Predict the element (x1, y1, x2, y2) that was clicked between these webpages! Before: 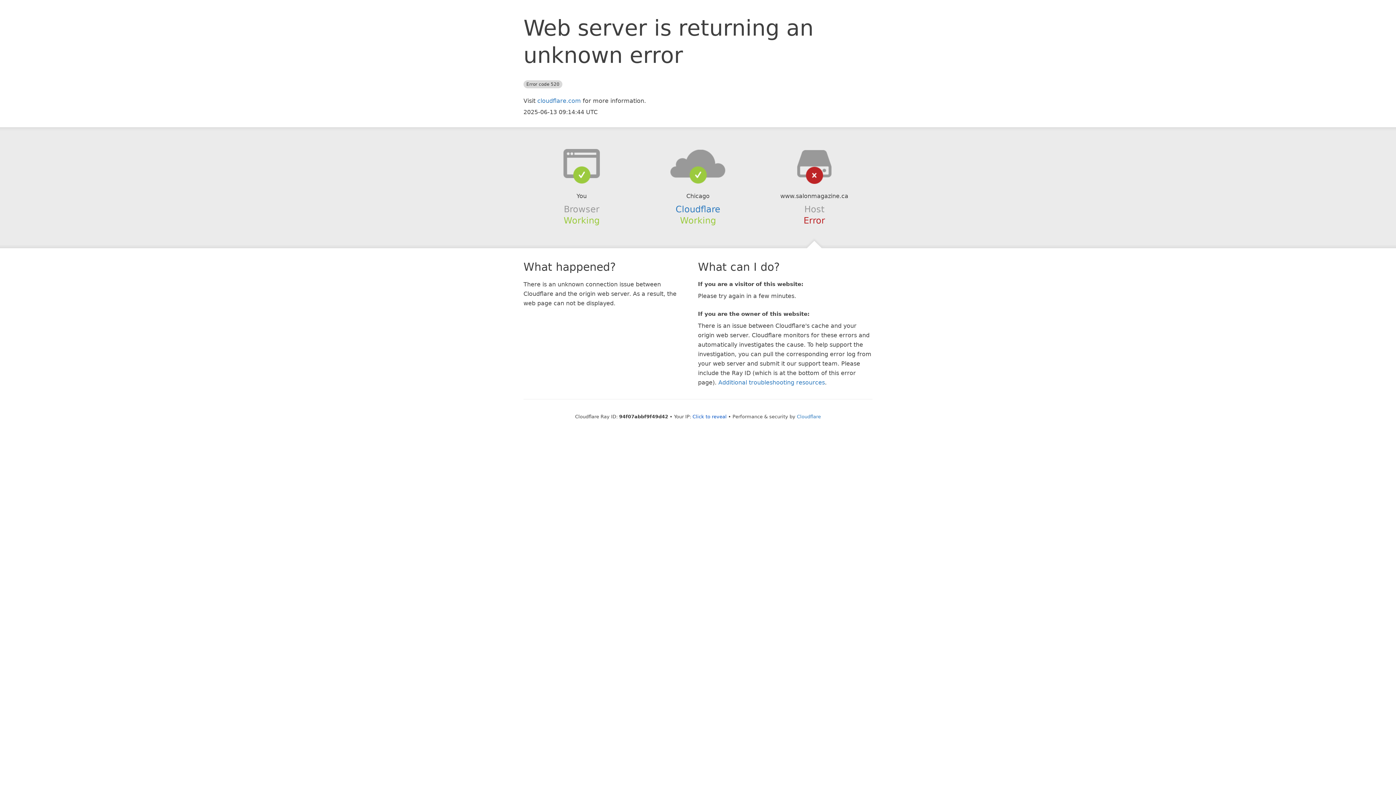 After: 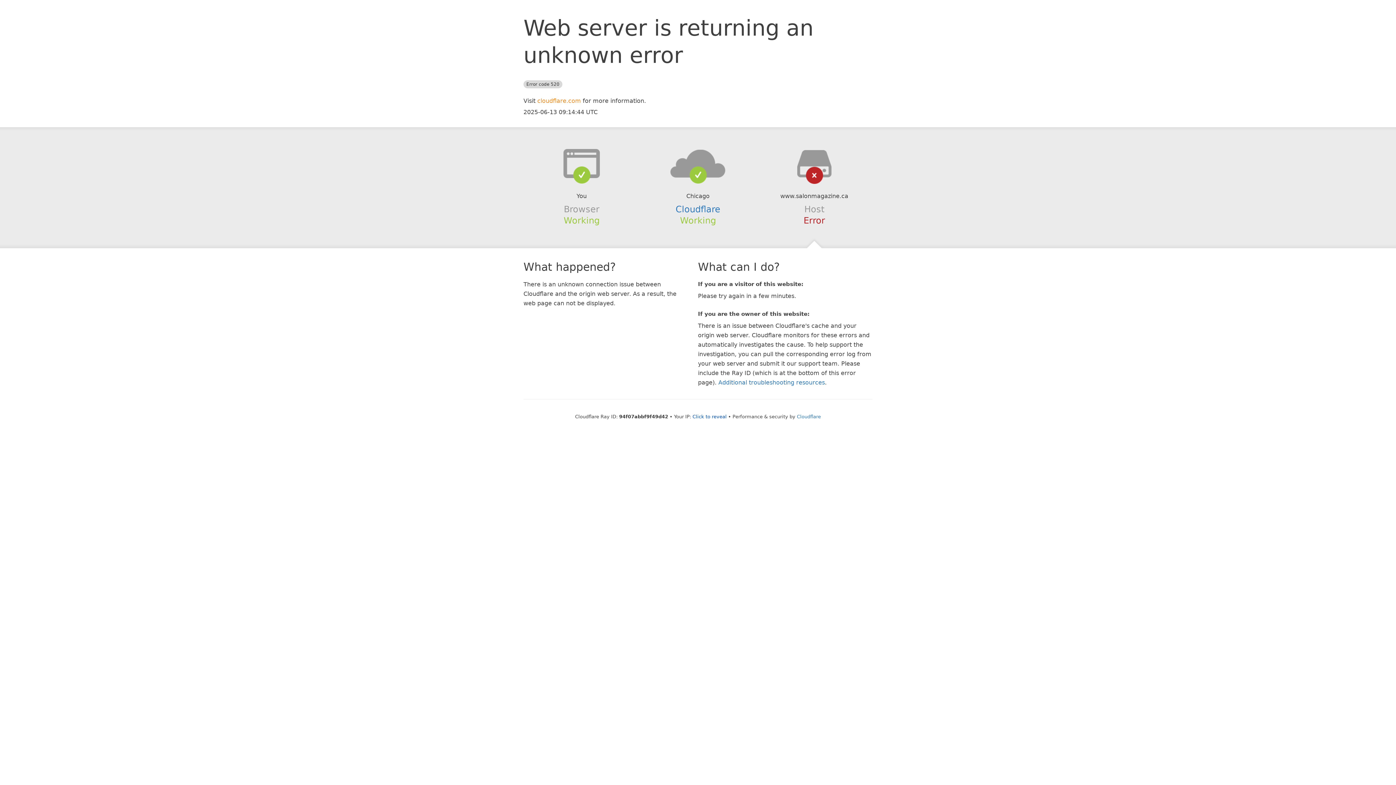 Action: label: cloudflare.com bbox: (537, 97, 581, 104)